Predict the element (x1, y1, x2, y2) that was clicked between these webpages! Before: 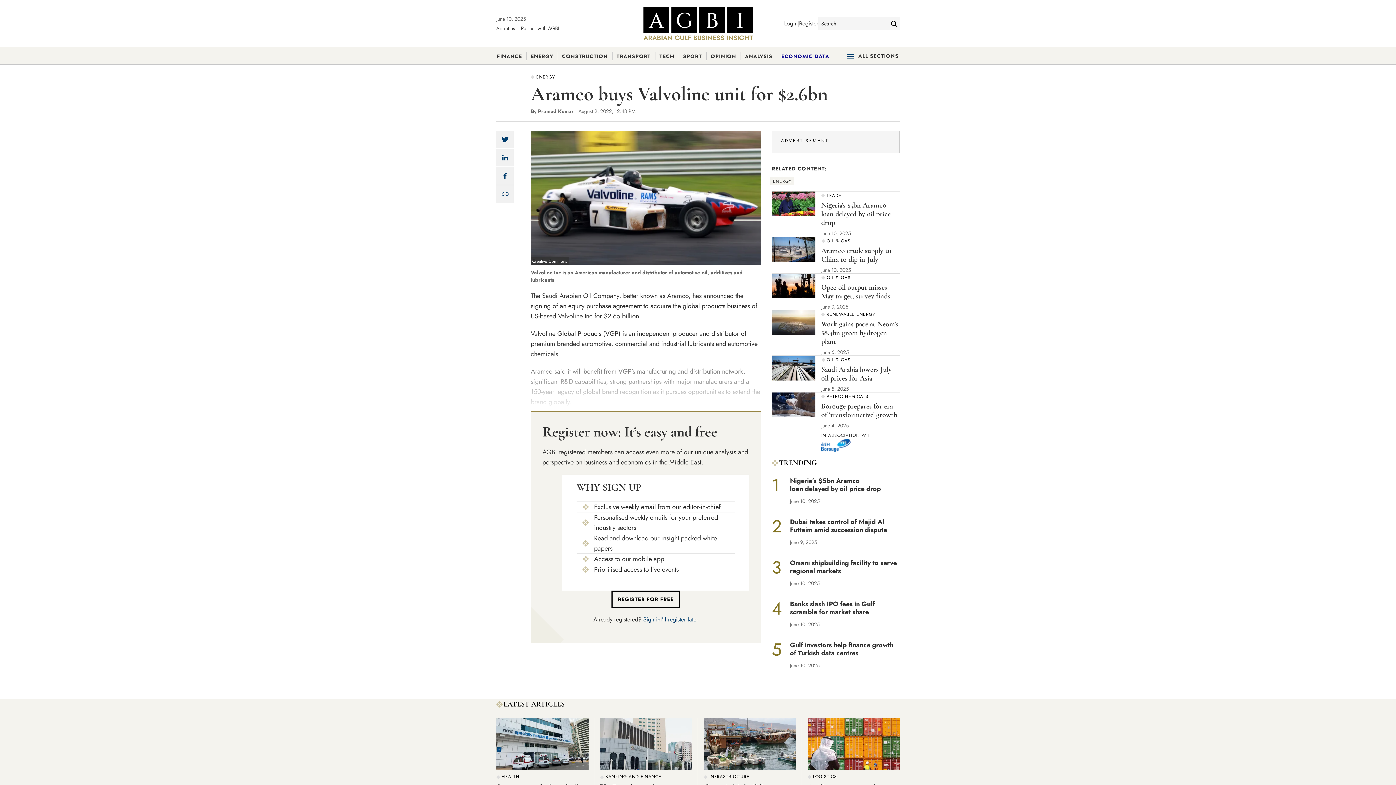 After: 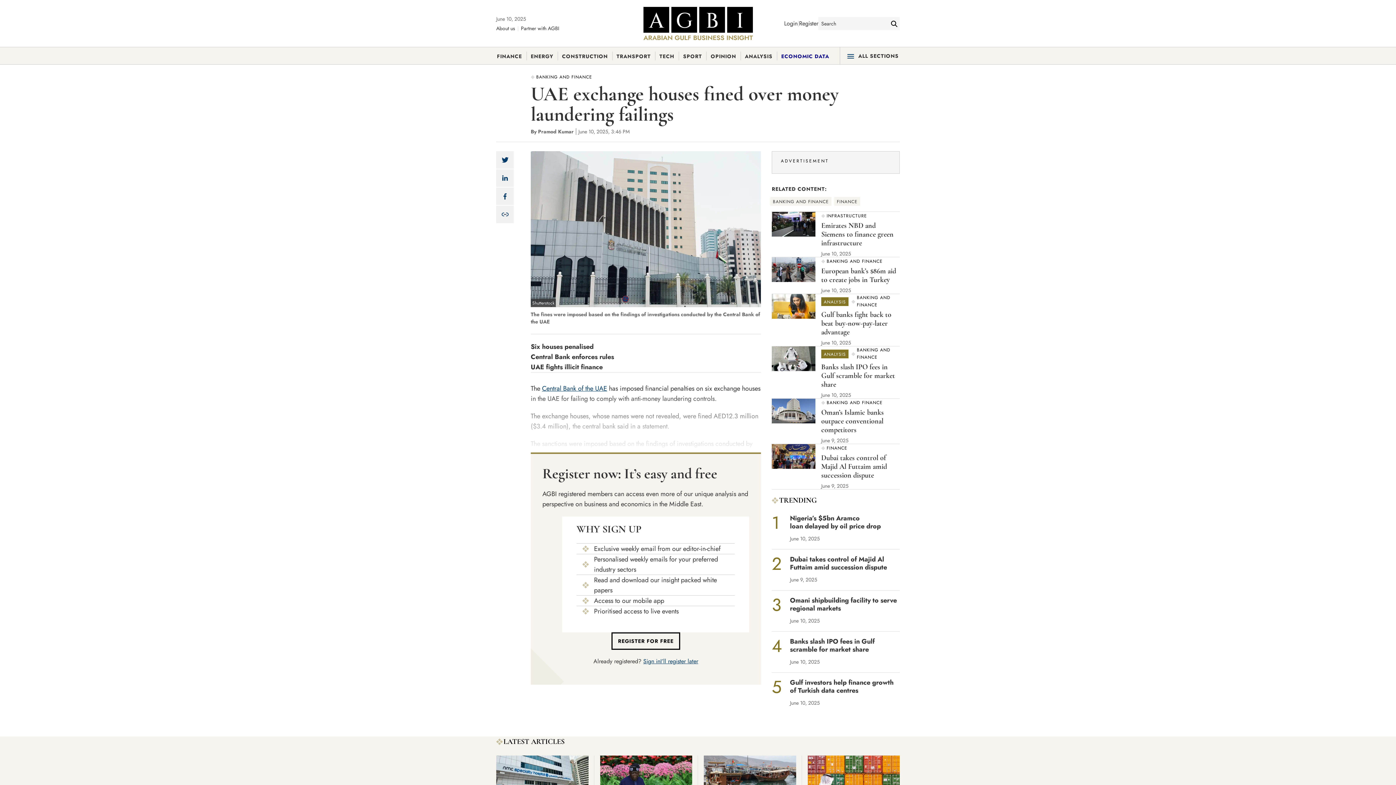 Action: bbox: (600, 718, 692, 770)